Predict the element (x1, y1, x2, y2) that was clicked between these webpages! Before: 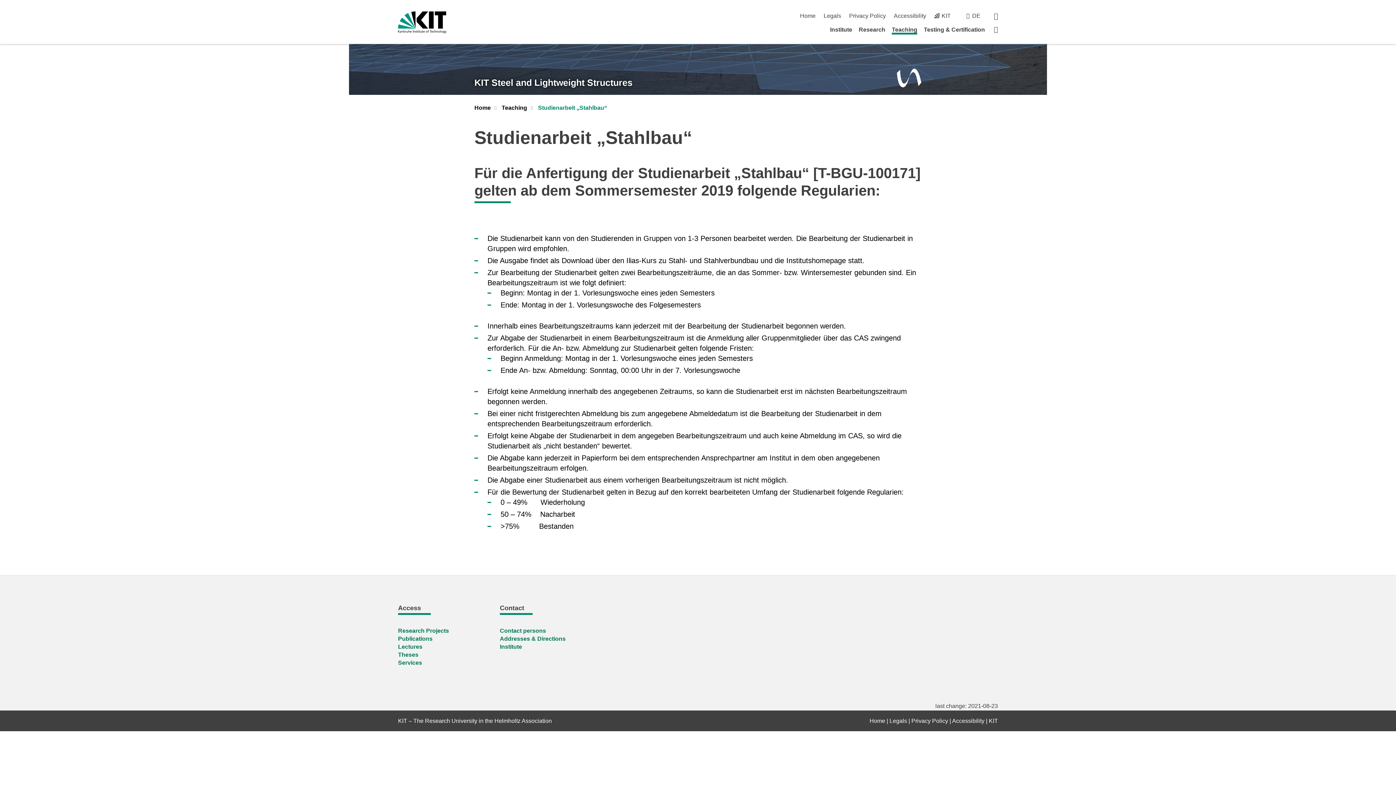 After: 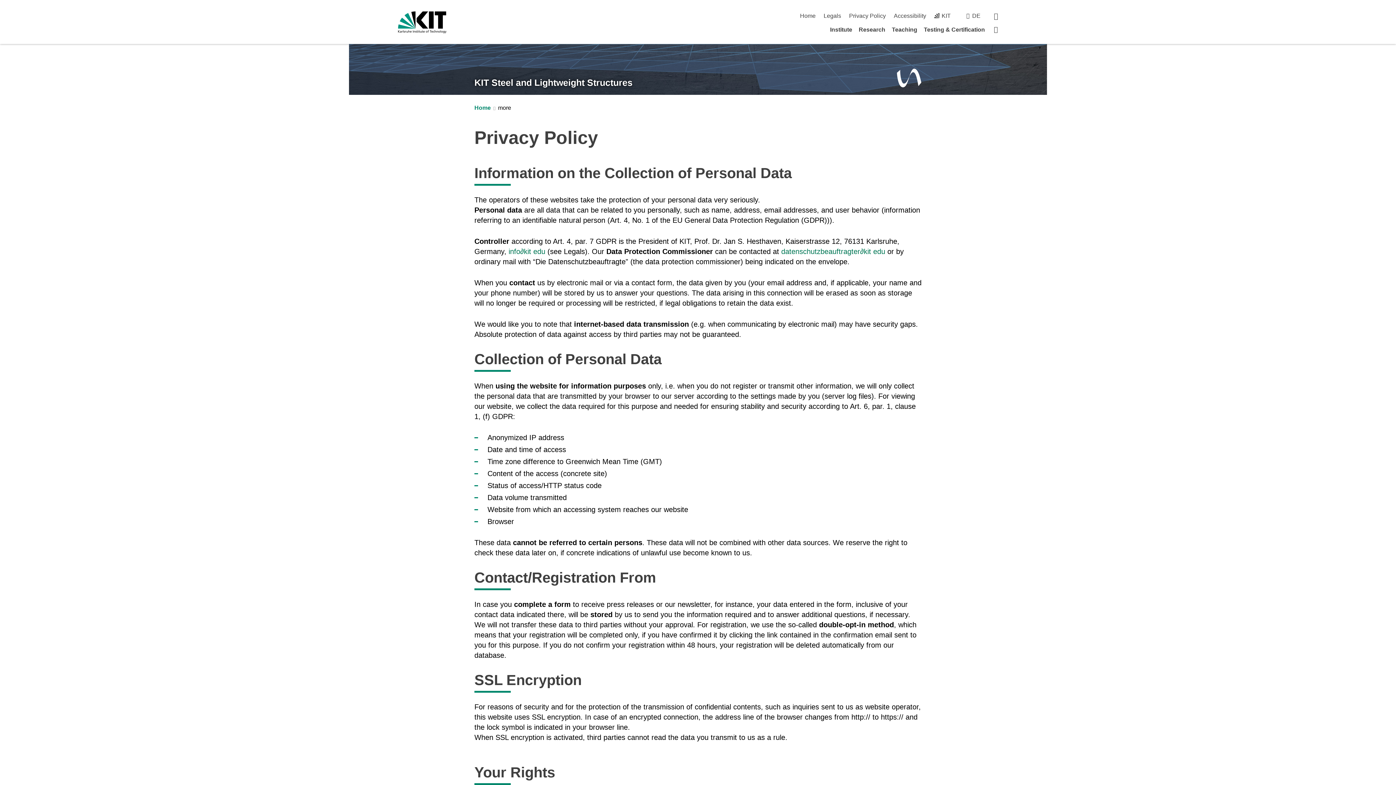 Action: bbox: (911, 718, 948, 724) label: Privacy Policy